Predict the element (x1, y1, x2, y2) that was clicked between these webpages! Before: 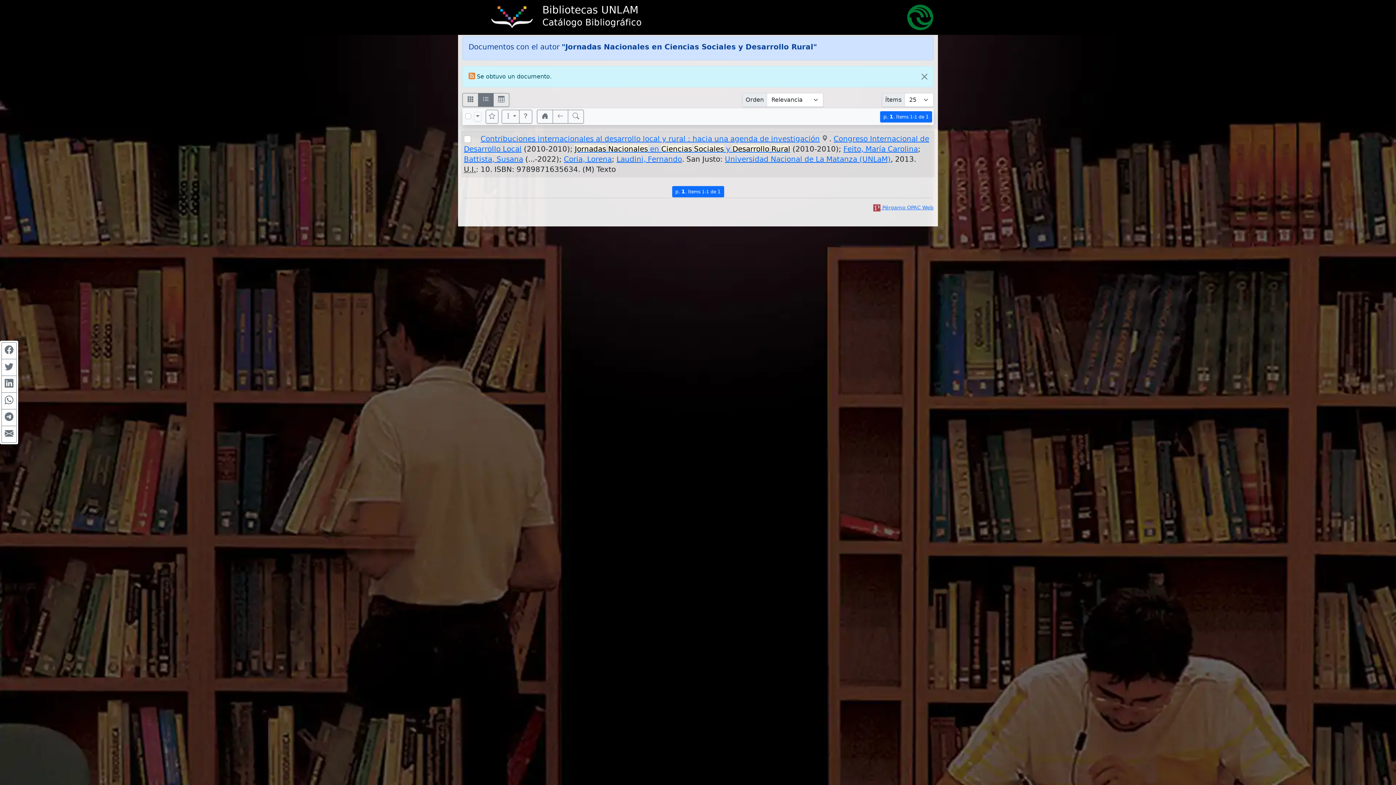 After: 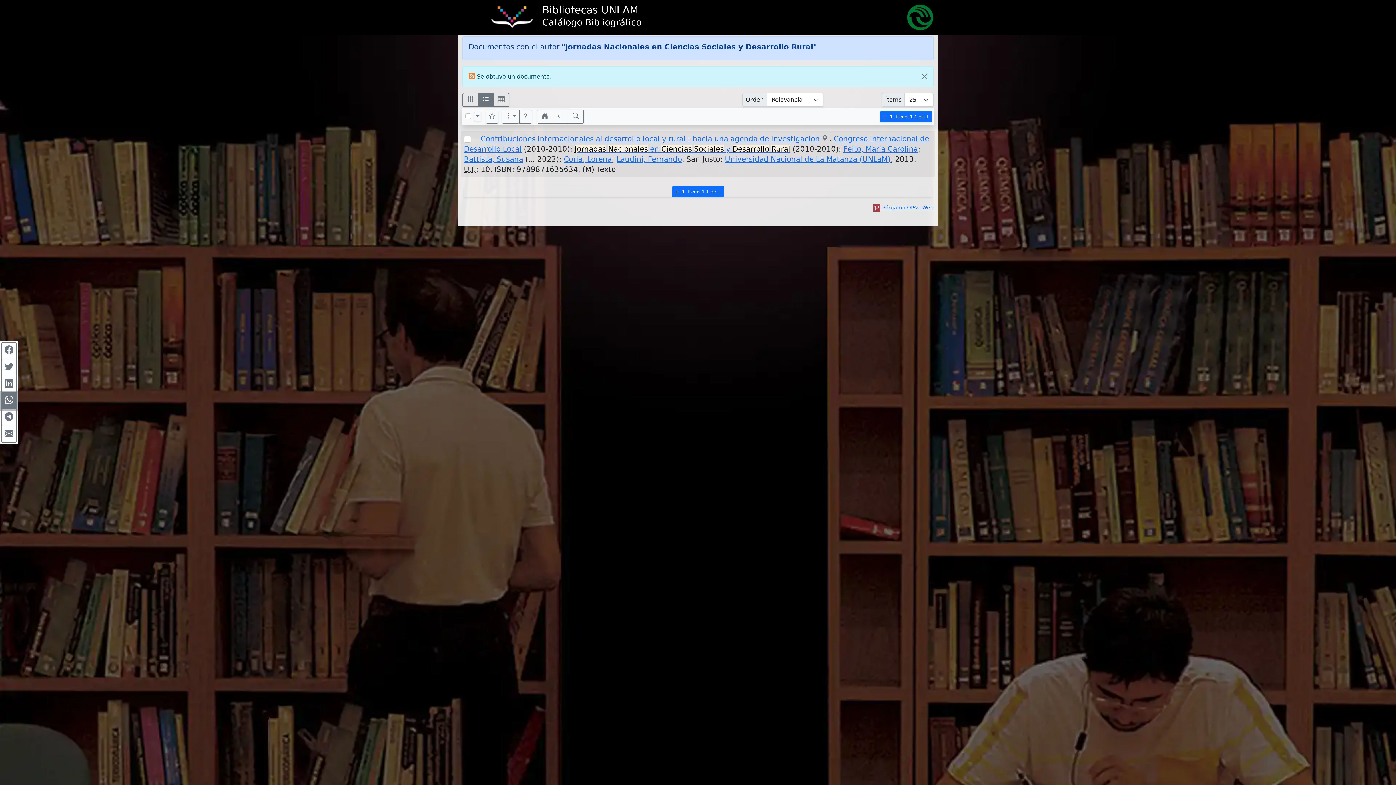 Action: label: Compartir en WhatsApp bbox: (1, 392, 16, 409)